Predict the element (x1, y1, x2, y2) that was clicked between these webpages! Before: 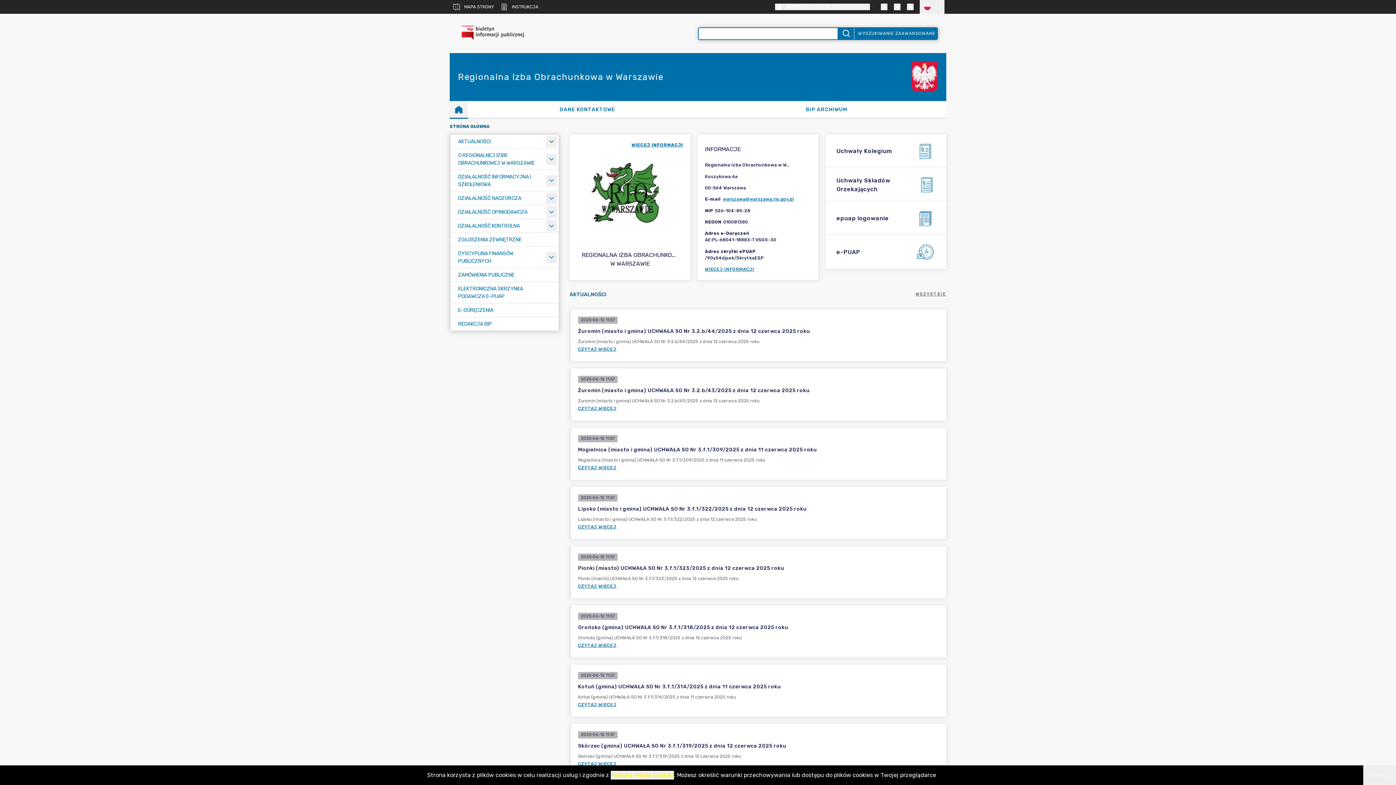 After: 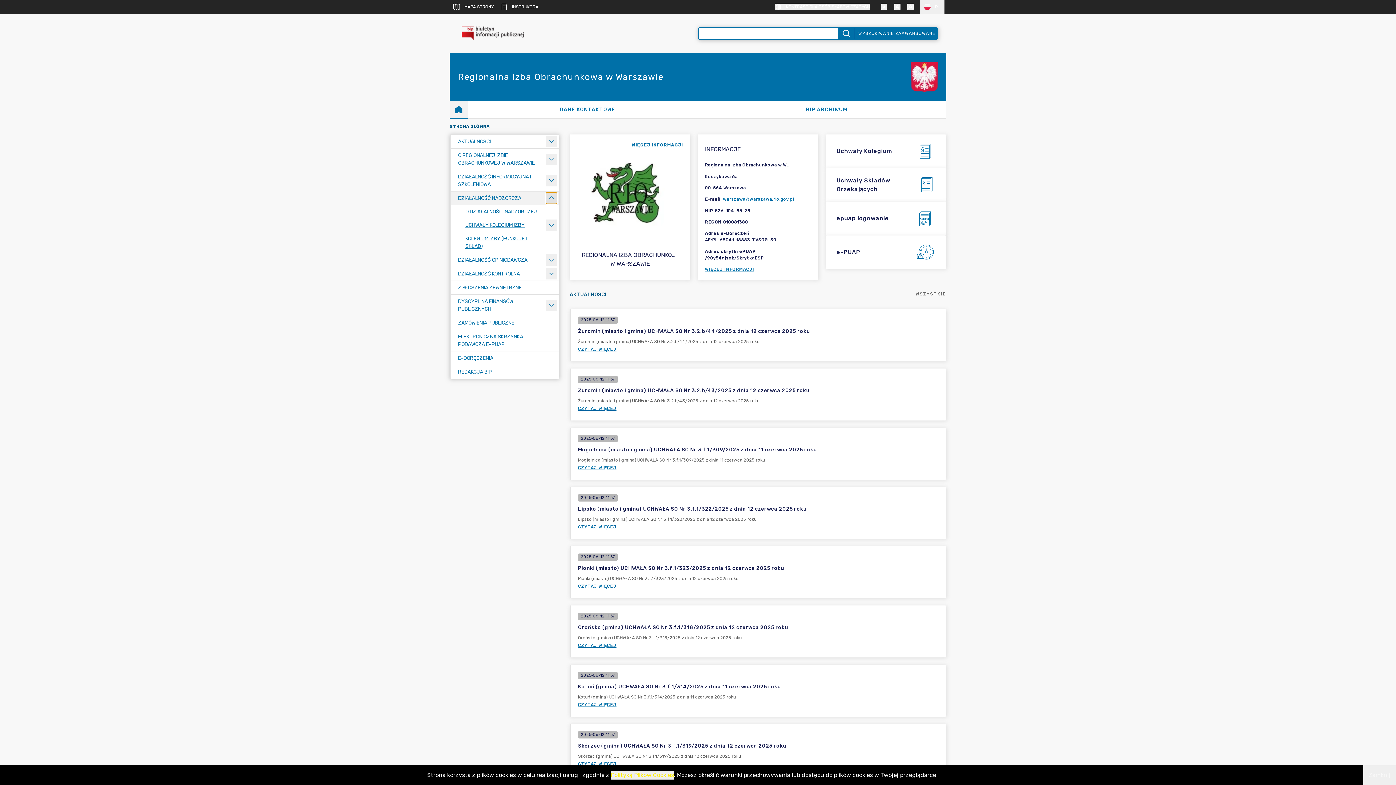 Action: bbox: (546, 192, 557, 204) label: Rozwiń menu